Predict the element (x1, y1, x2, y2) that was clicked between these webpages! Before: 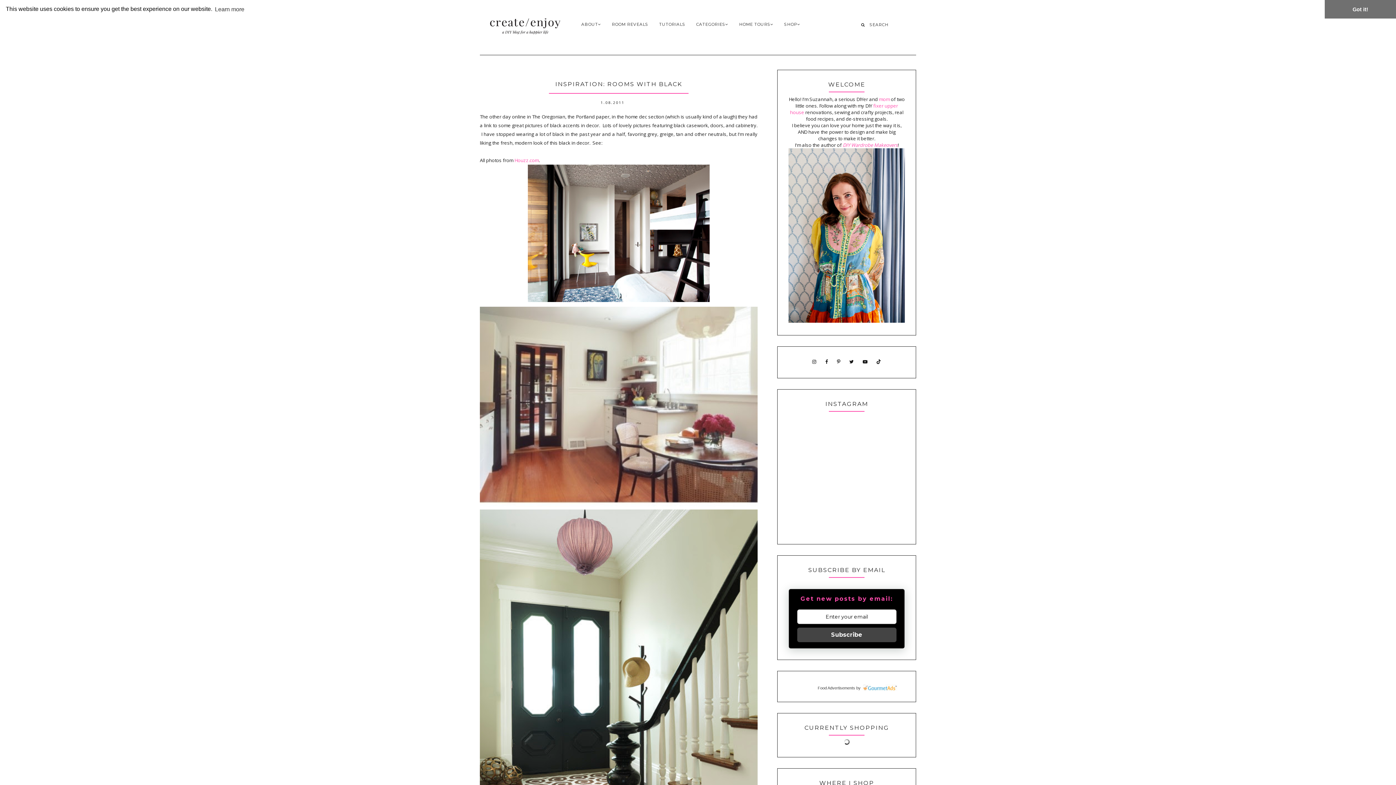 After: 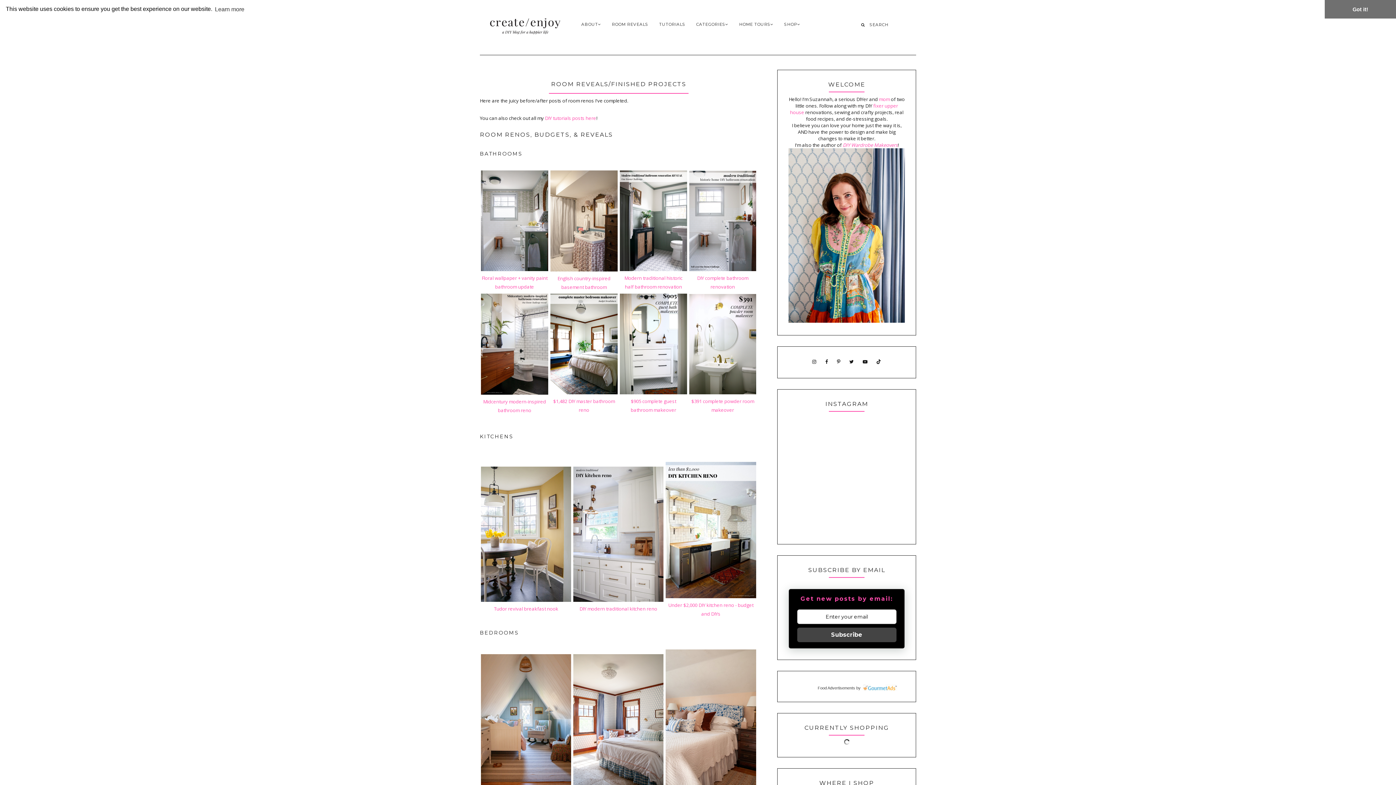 Action: label: ROOM REVEALS bbox: (606, 16, 653, 32)